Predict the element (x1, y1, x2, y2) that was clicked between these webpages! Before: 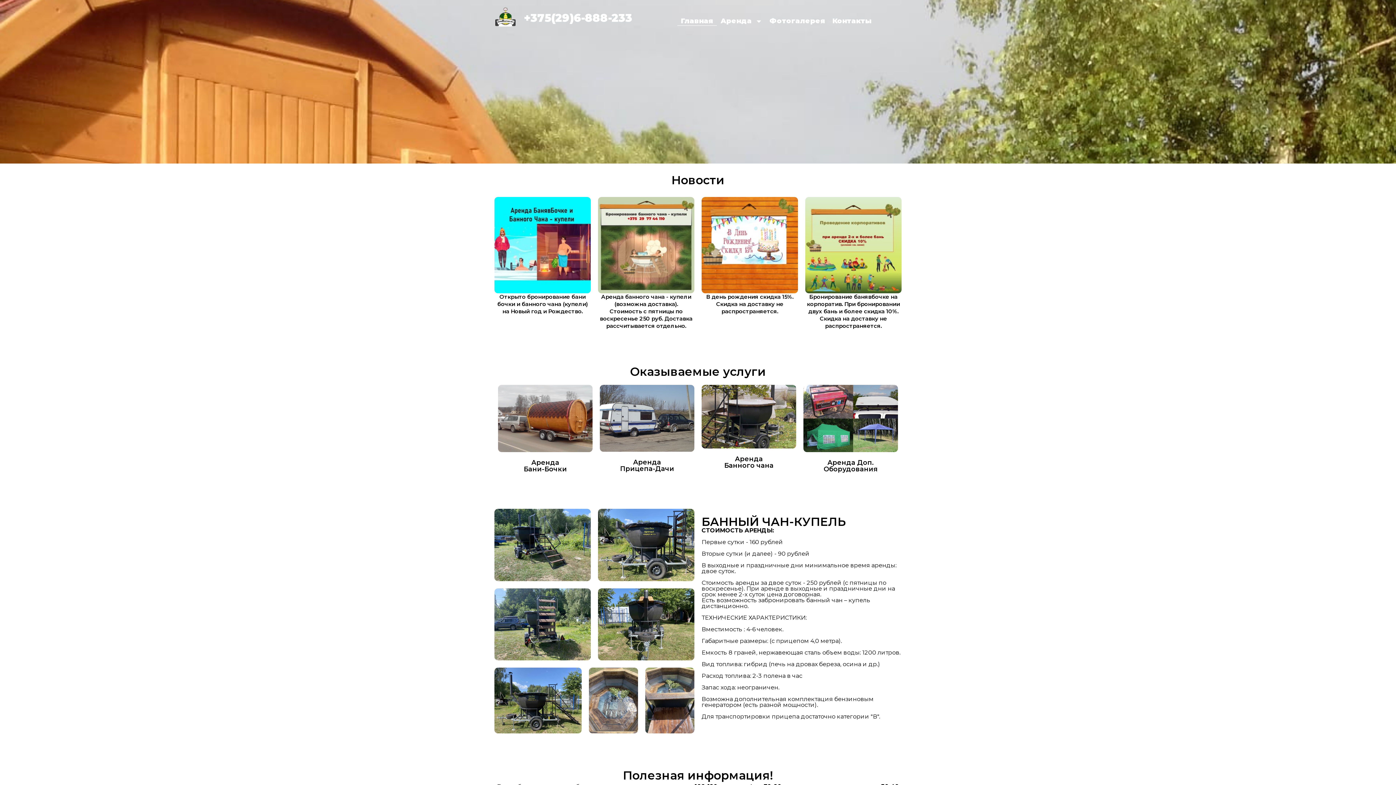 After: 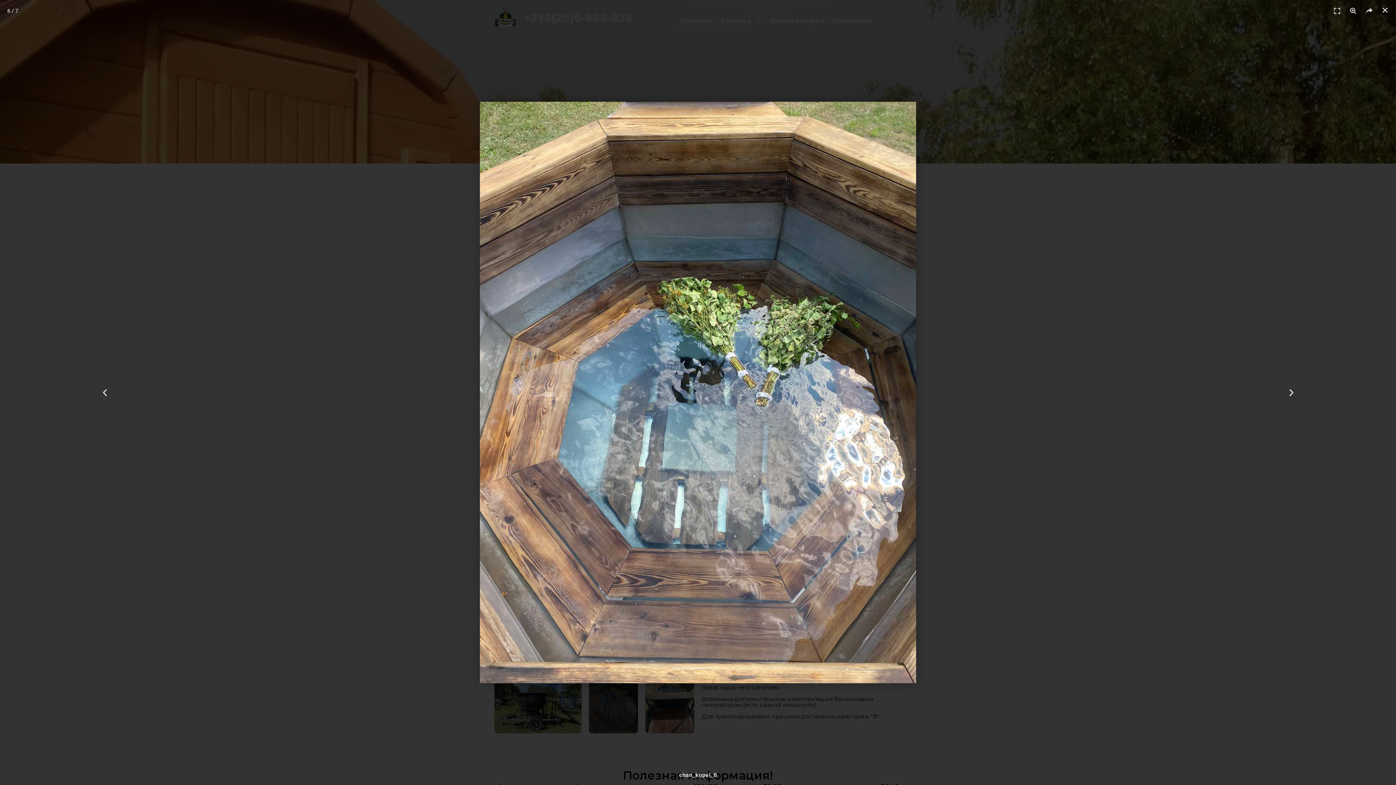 Action: bbox: (589, 668, 638, 733)